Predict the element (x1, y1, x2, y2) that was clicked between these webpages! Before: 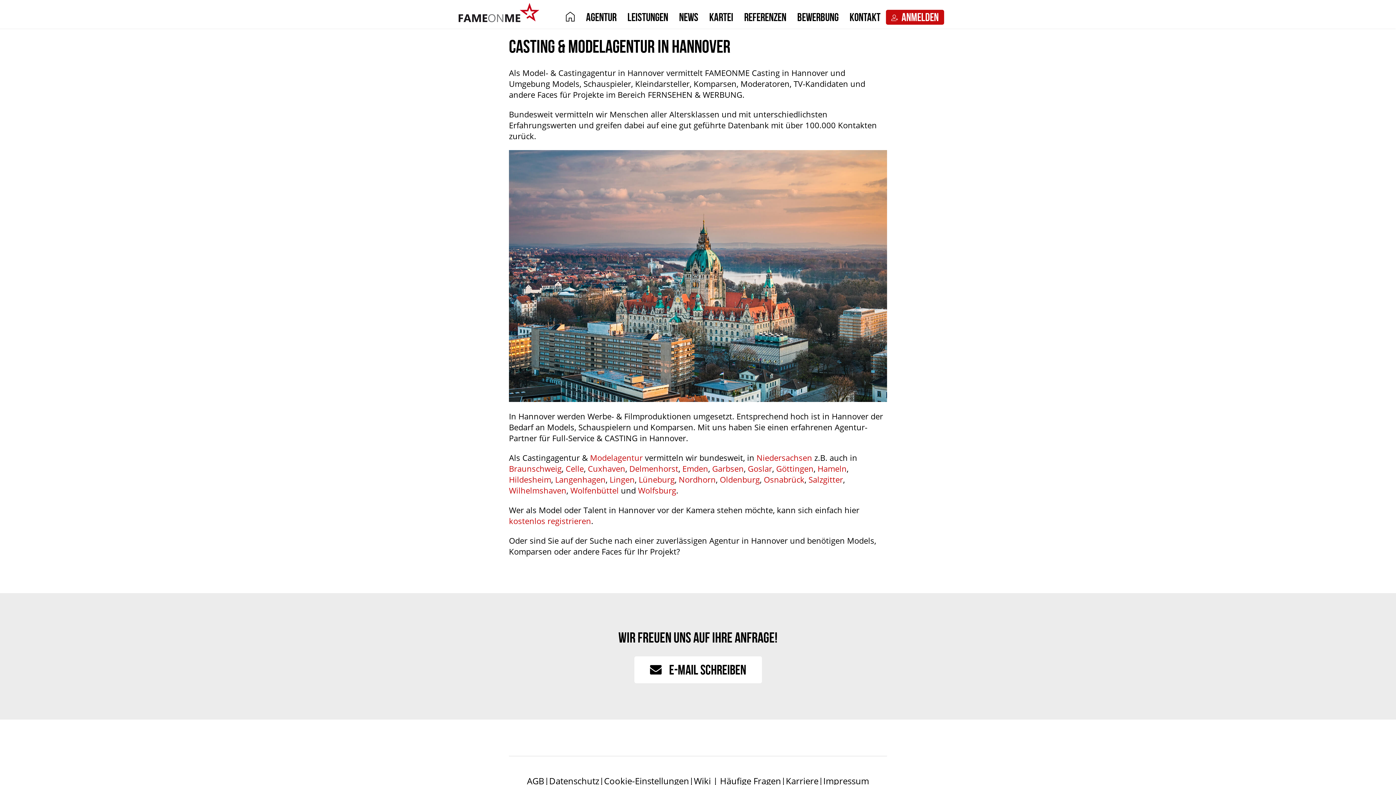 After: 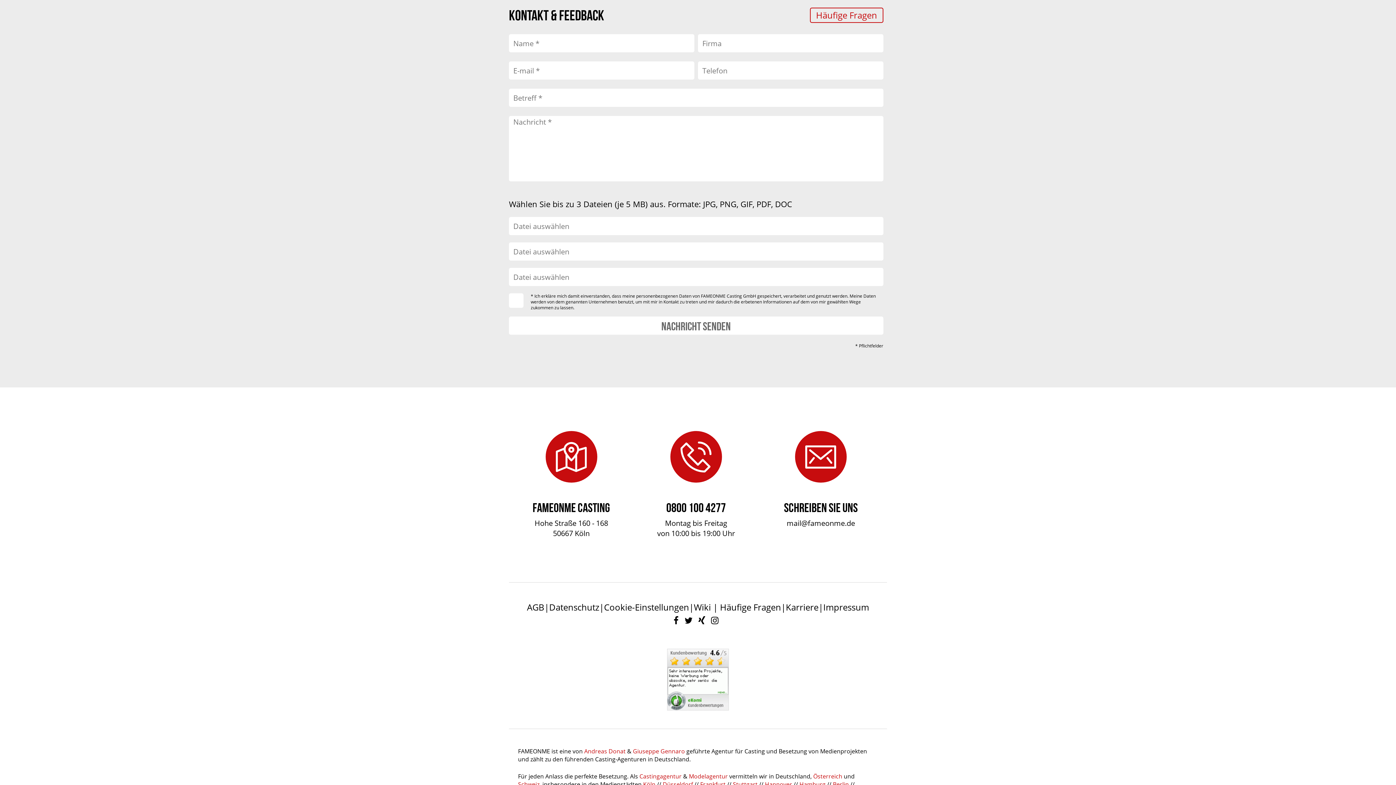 Action: bbox: (634, 656, 762, 683) label:  E-MAIL SCHREIBEN